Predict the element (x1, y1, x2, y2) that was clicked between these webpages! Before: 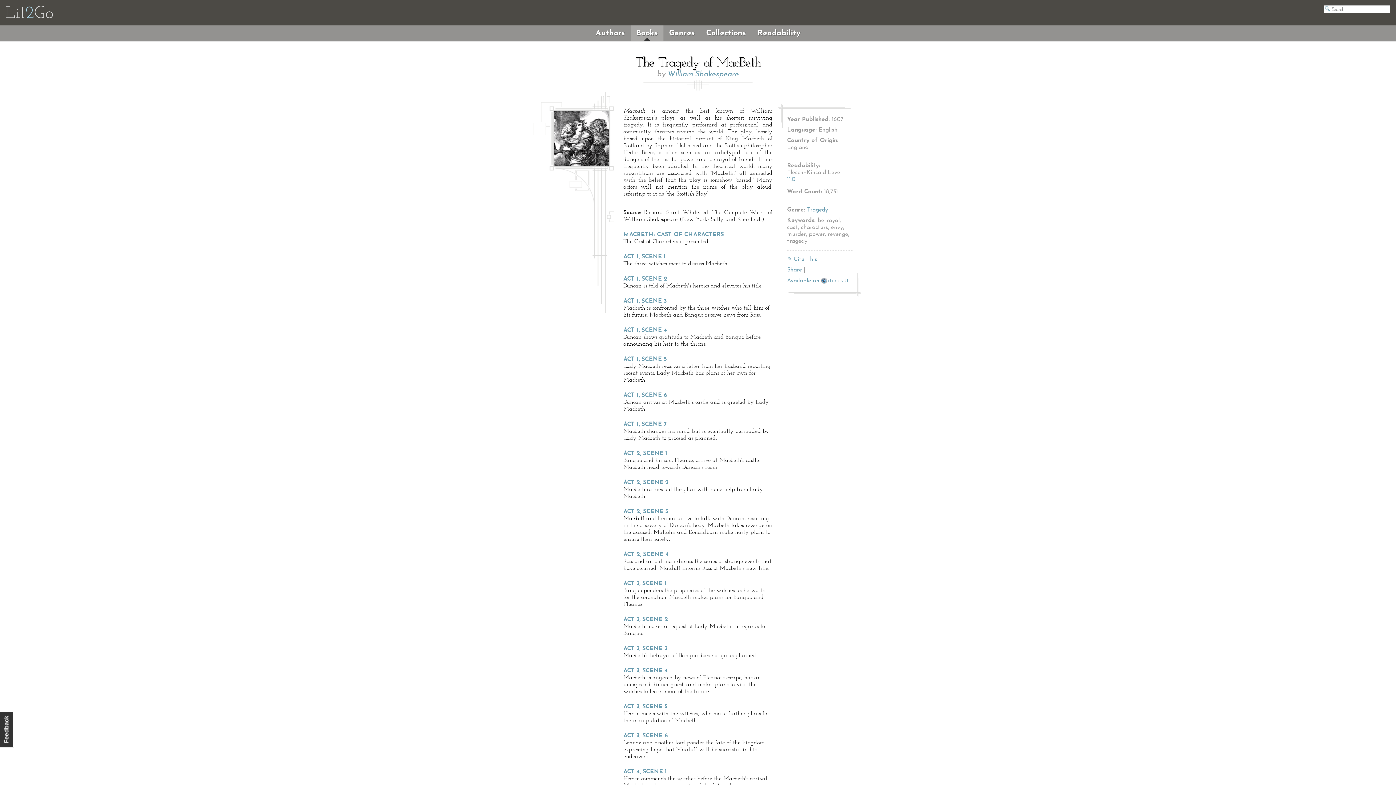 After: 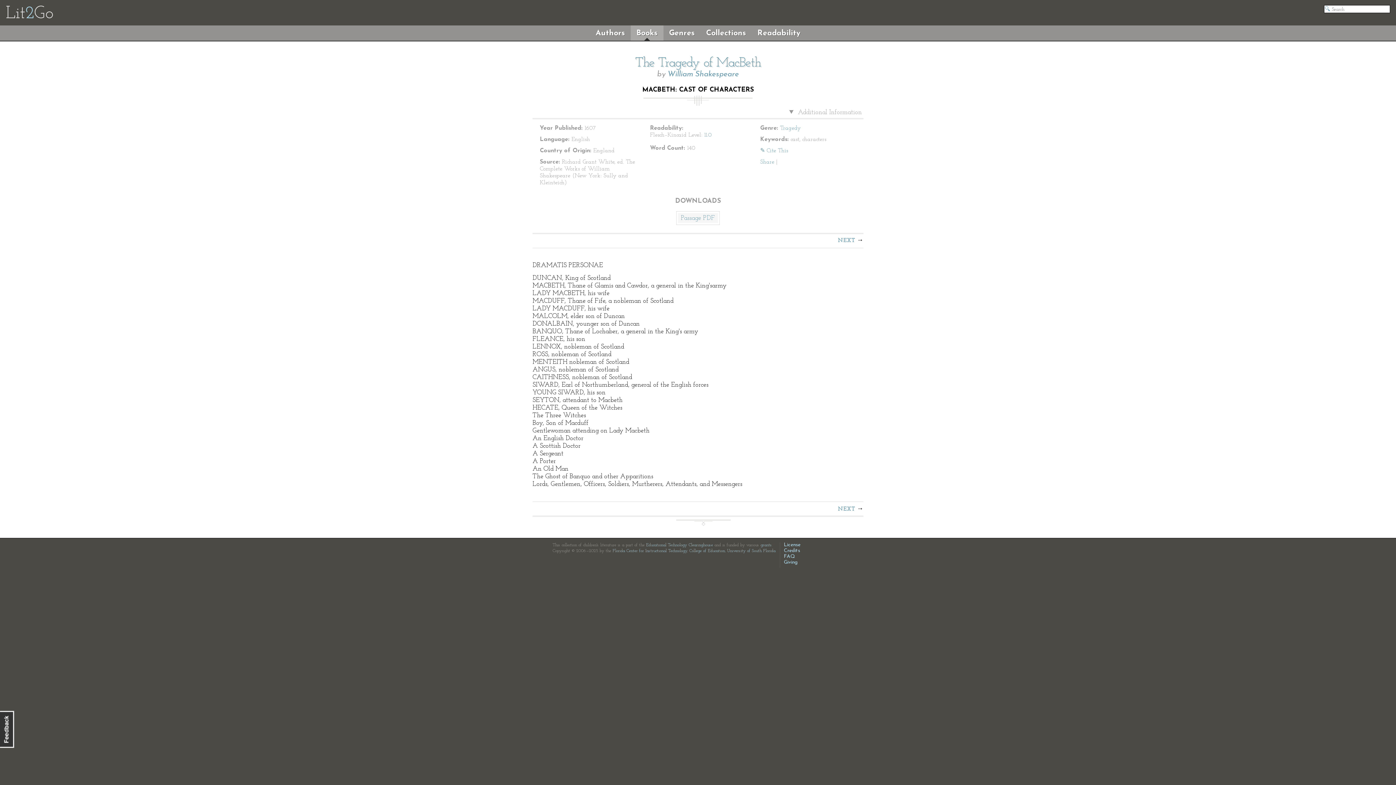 Action: bbox: (623, 232, 724, 237) label: MACBETH: CAST OF CHARACTERS